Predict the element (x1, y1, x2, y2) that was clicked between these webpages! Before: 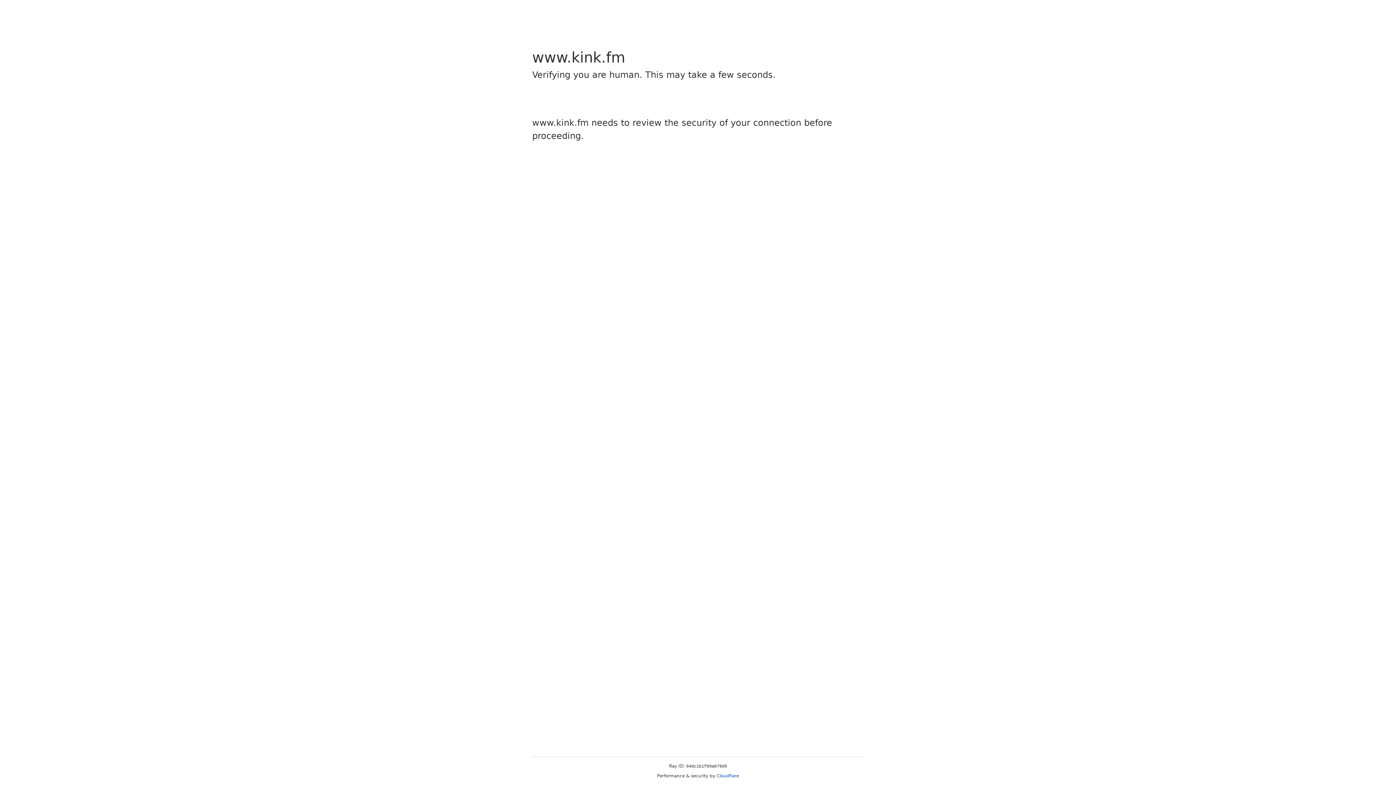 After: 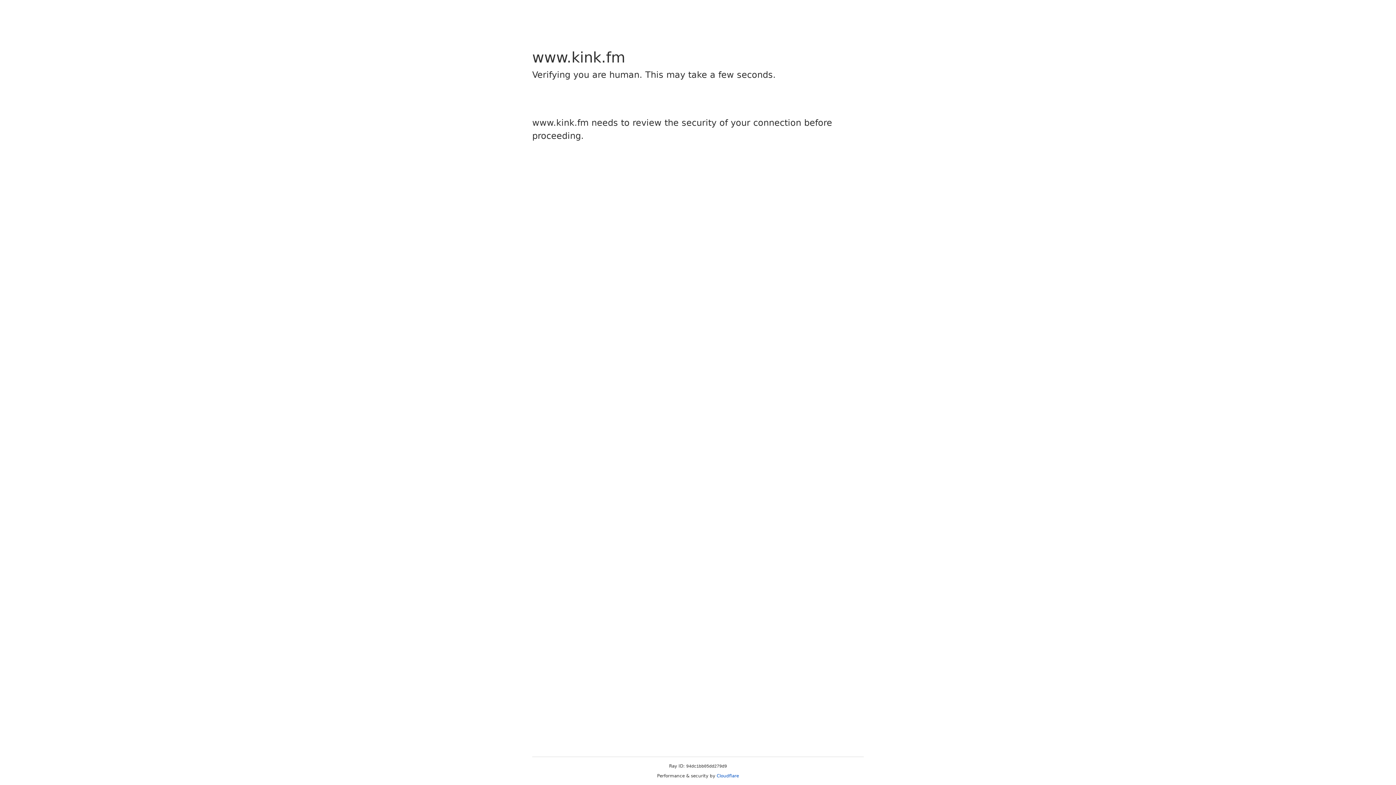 Action: bbox: (716, 773, 739, 778) label: Cloudflare